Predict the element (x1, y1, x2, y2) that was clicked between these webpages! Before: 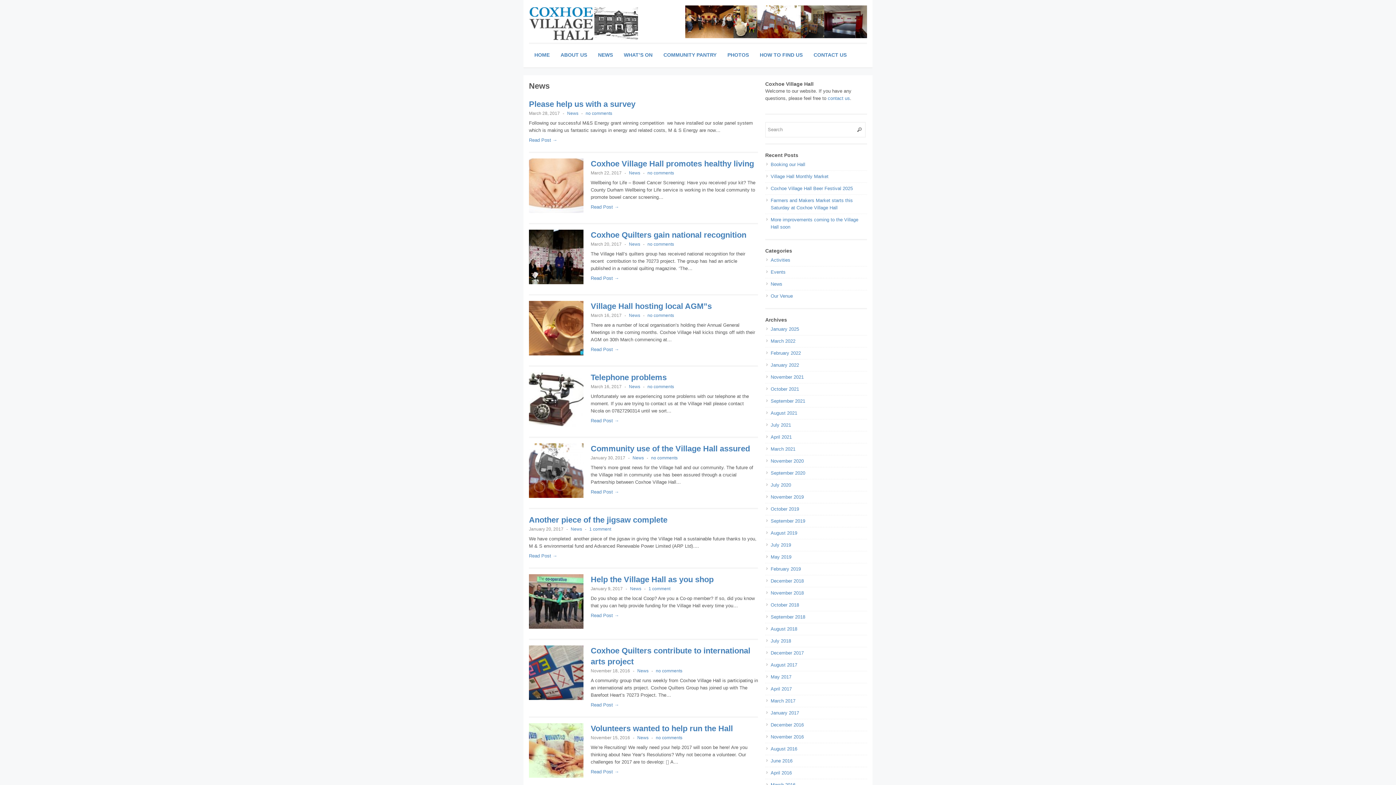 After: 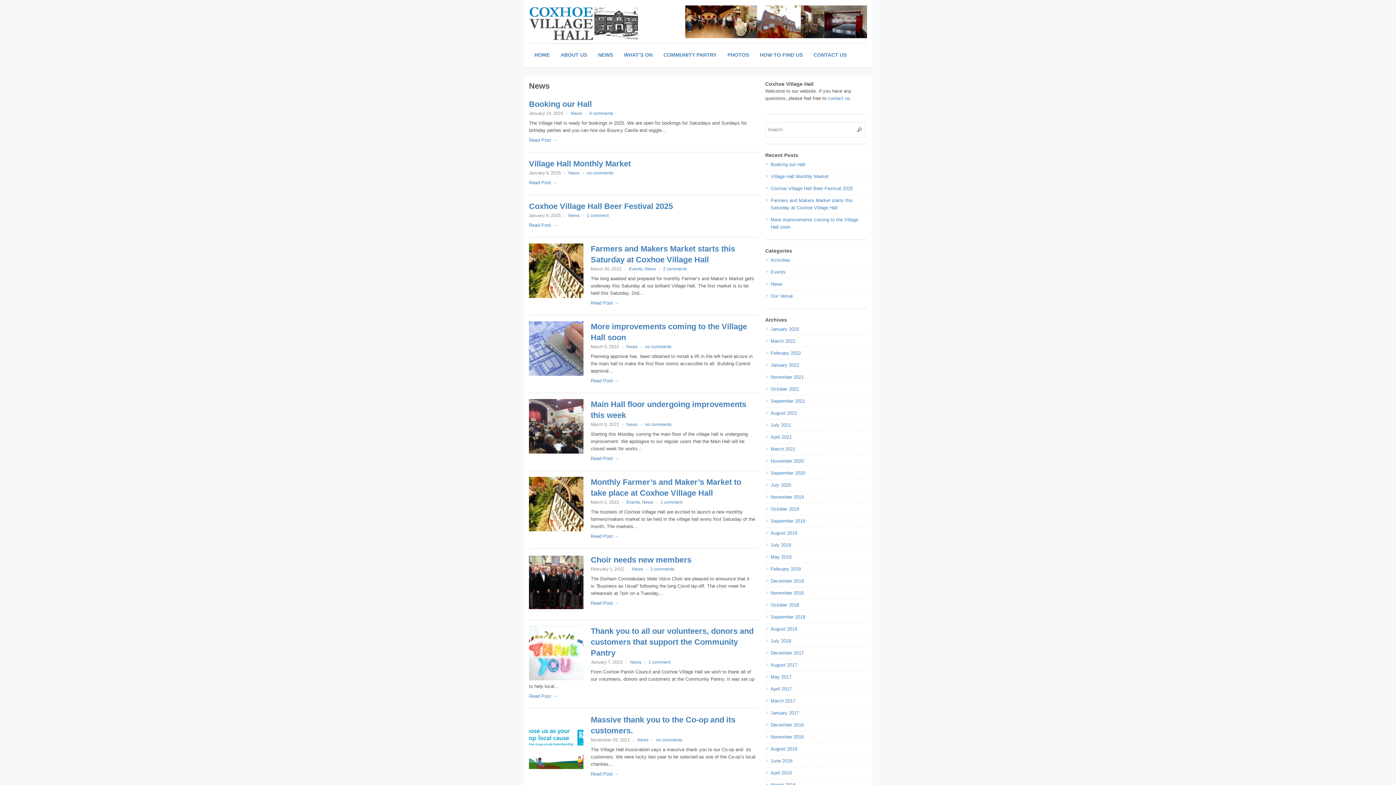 Action: bbox: (629, 170, 640, 175) label: News